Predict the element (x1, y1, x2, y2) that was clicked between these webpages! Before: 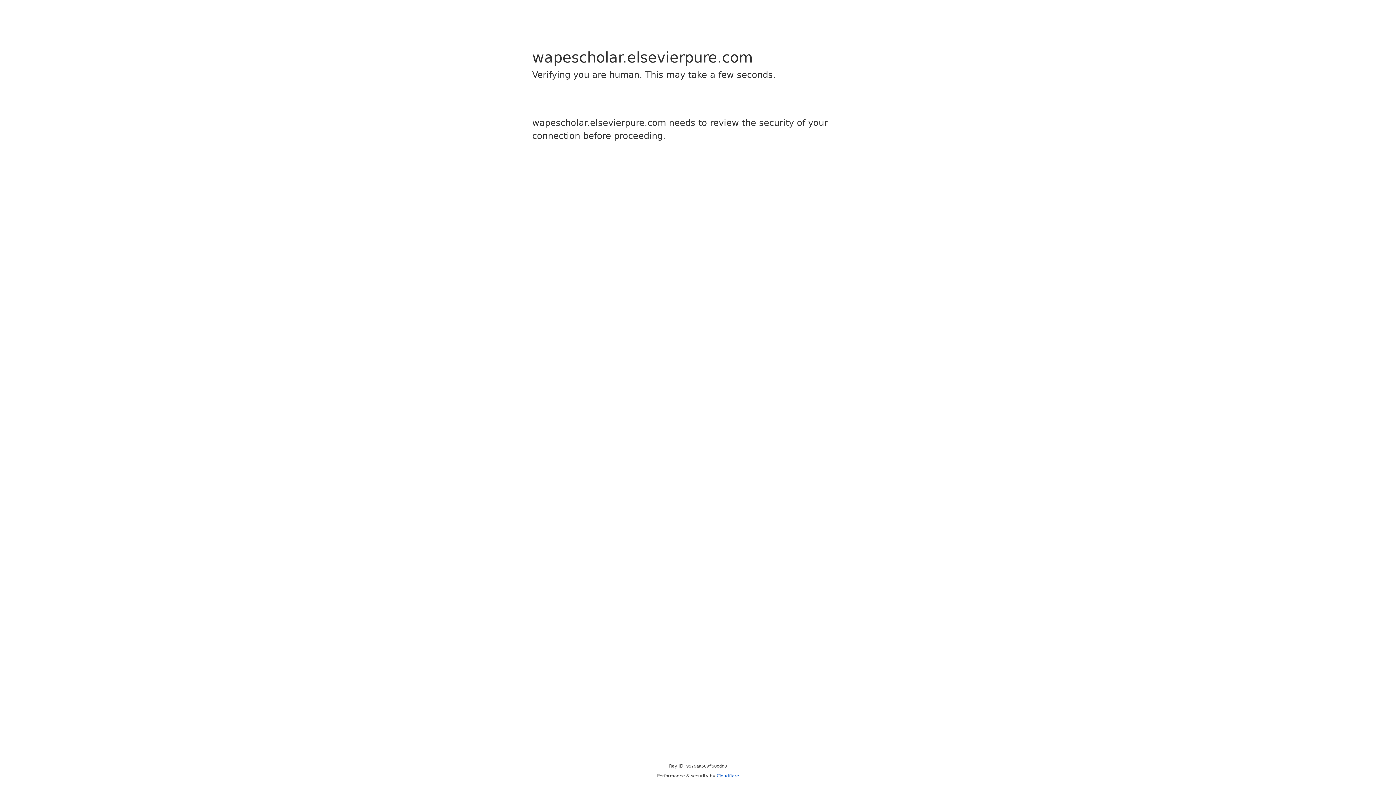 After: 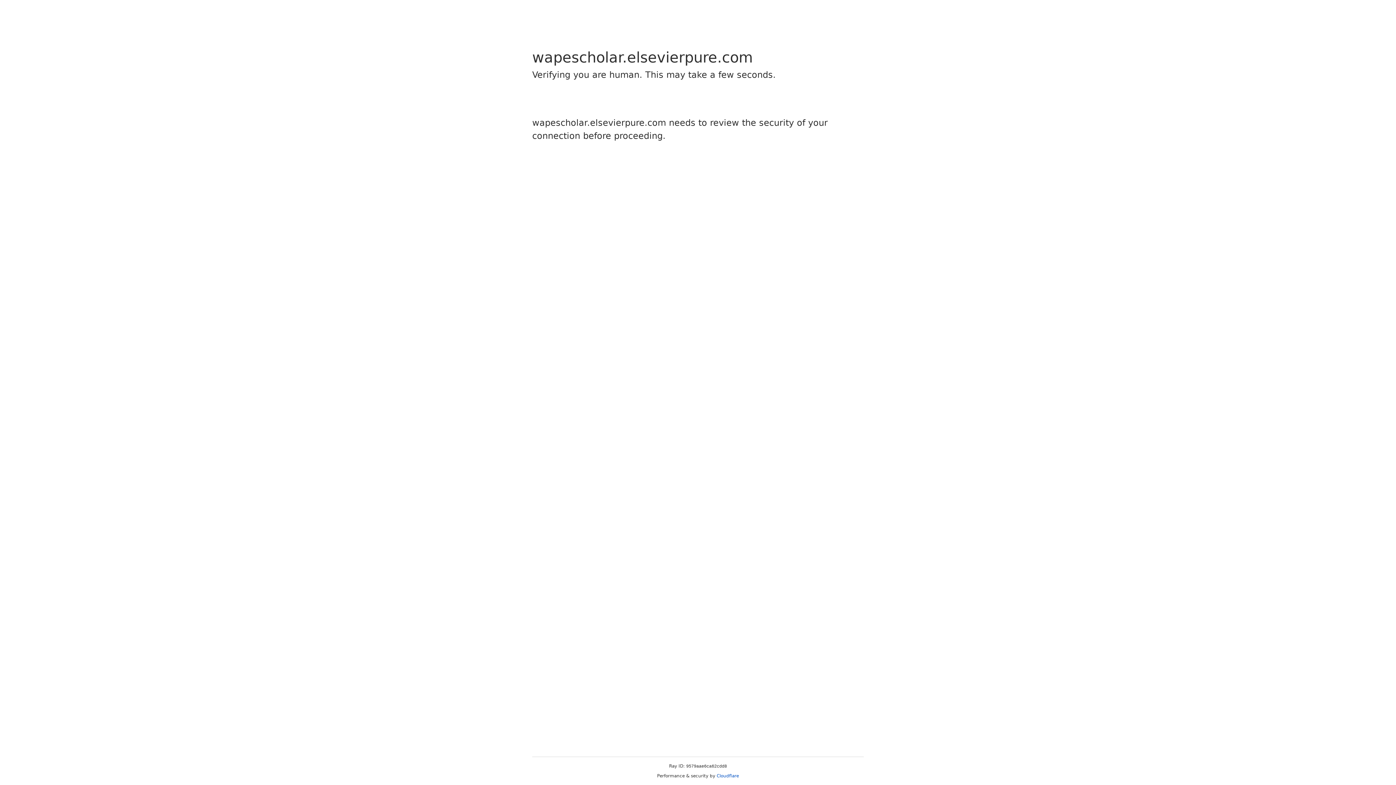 Action: bbox: (716, 773, 739, 778) label: Cloudflare